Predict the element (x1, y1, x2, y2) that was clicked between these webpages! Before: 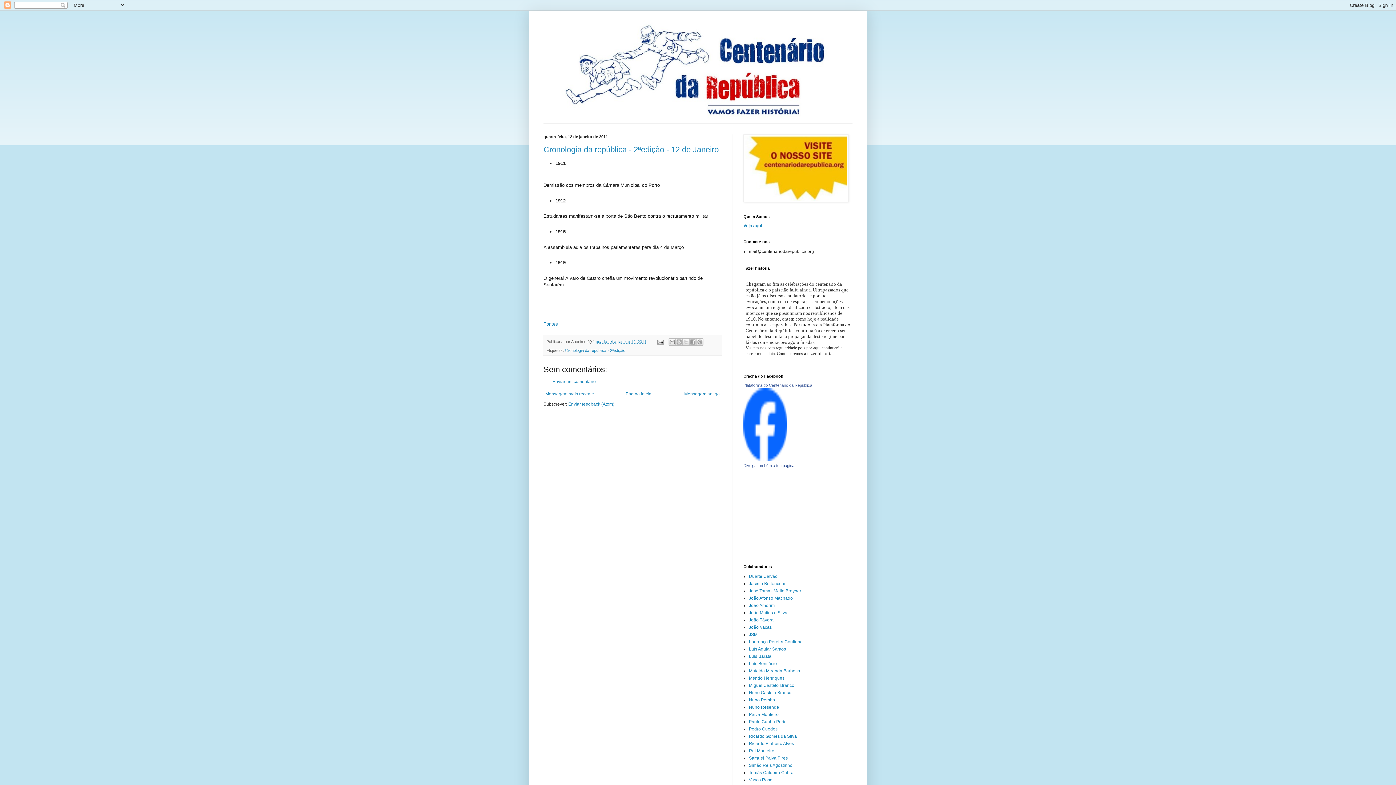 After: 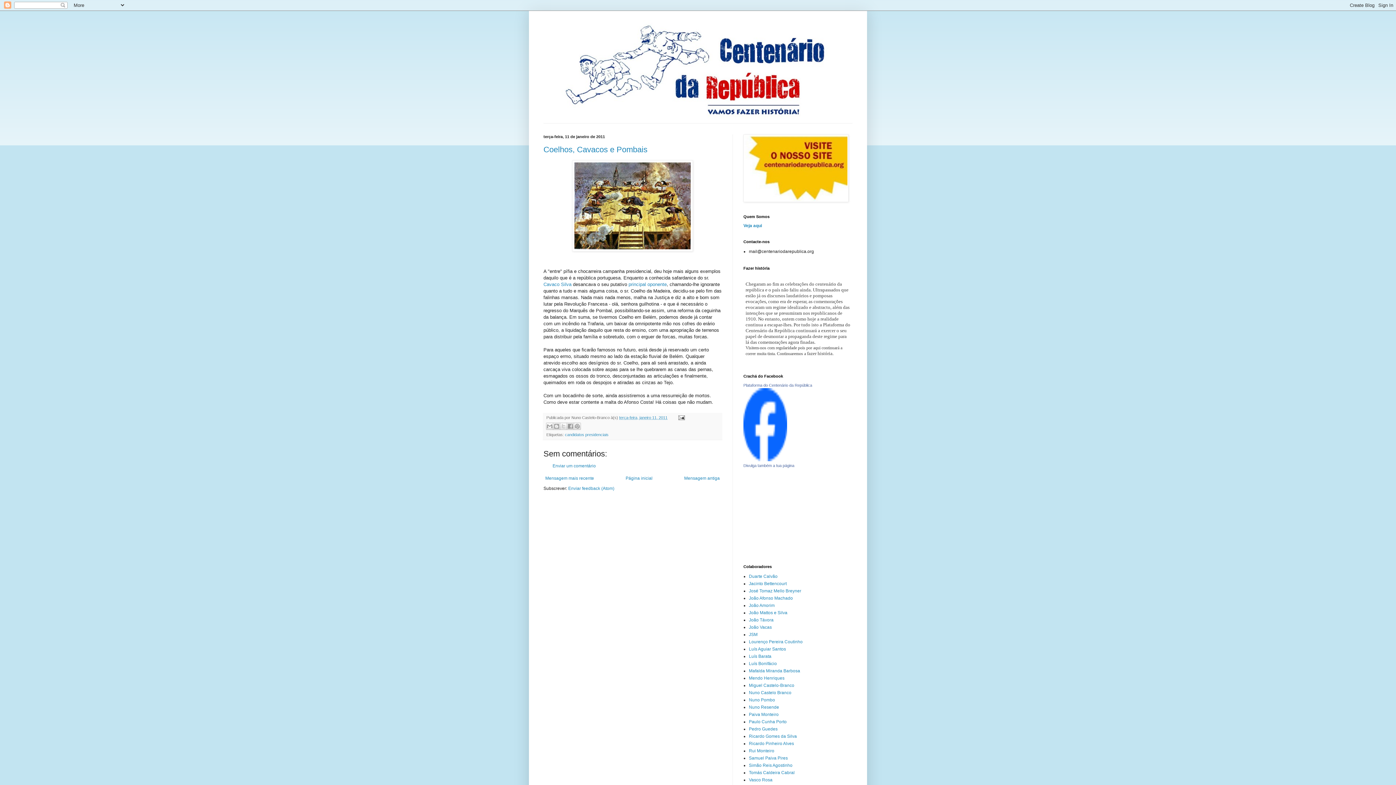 Action: bbox: (682, 389, 721, 398) label: Mensagem antiga